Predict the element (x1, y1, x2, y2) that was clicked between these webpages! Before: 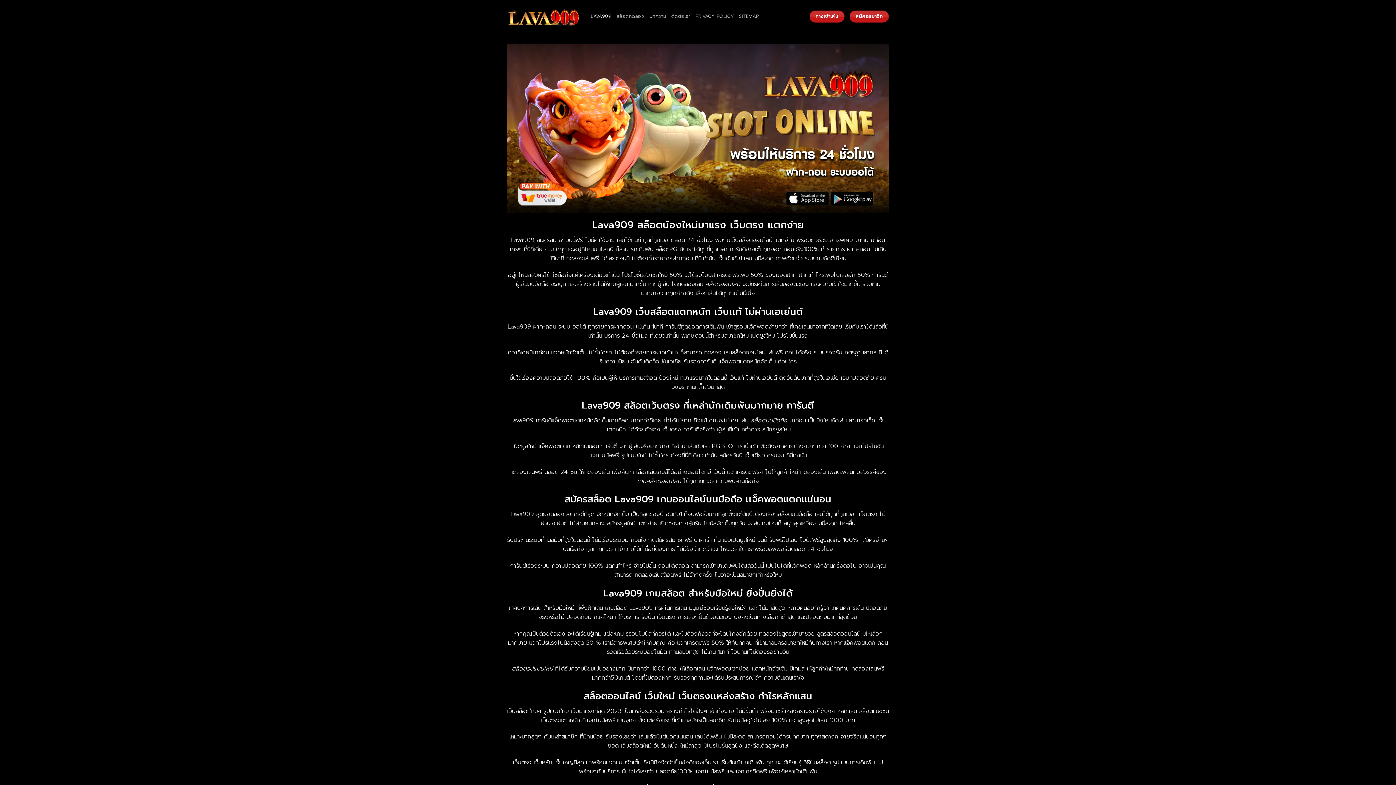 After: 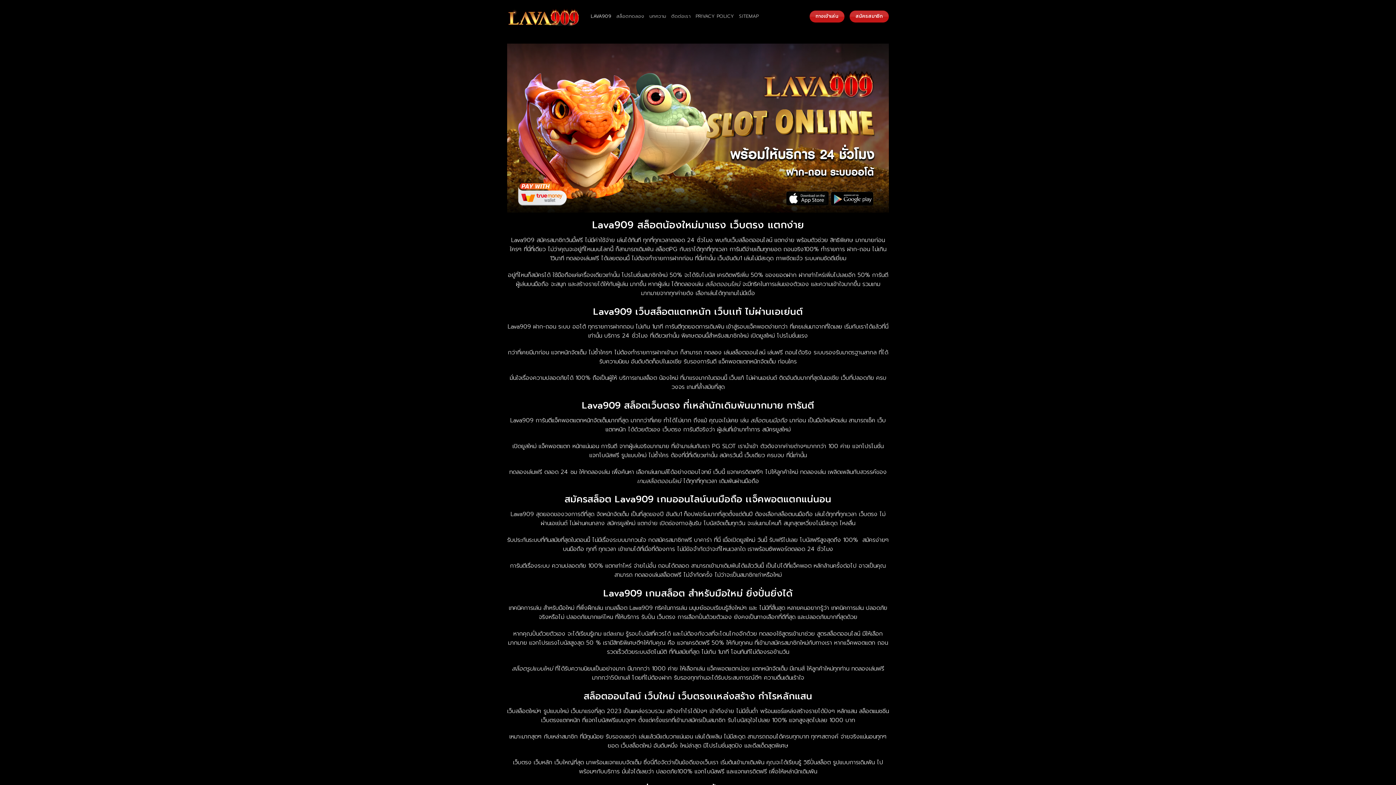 Action: label: LAVA909 bbox: (590, 9, 611, 23)